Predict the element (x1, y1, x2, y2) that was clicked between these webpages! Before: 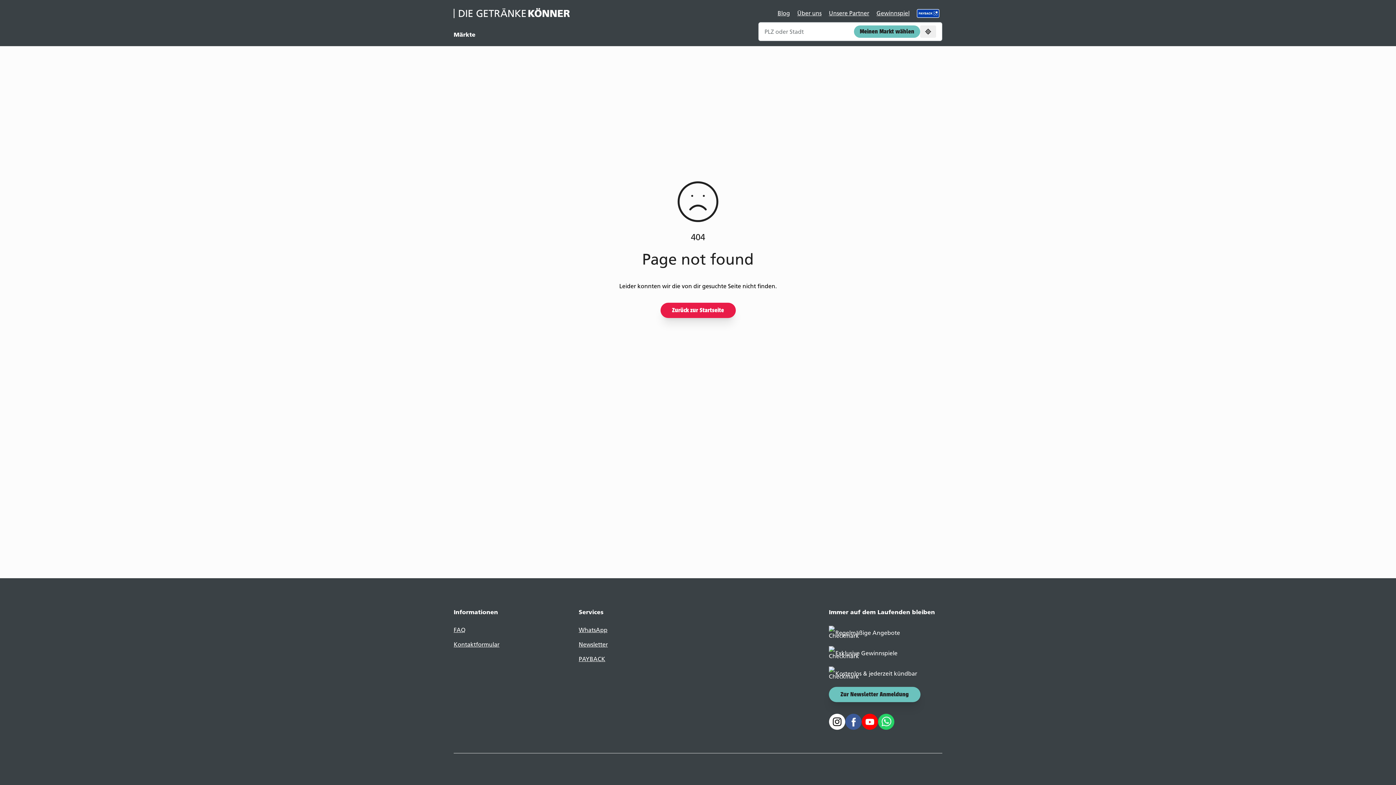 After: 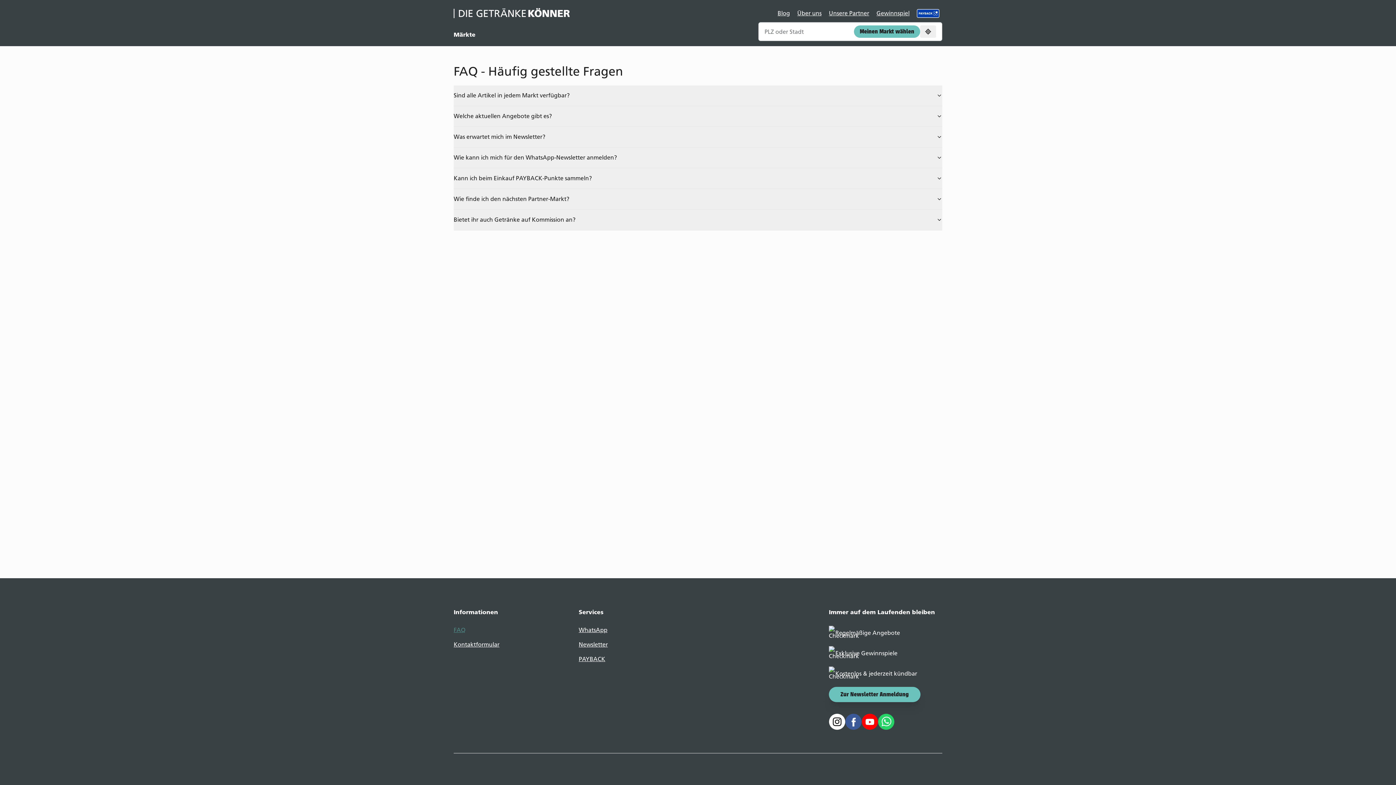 Action: bbox: (453, 626, 465, 633) label: FAQ